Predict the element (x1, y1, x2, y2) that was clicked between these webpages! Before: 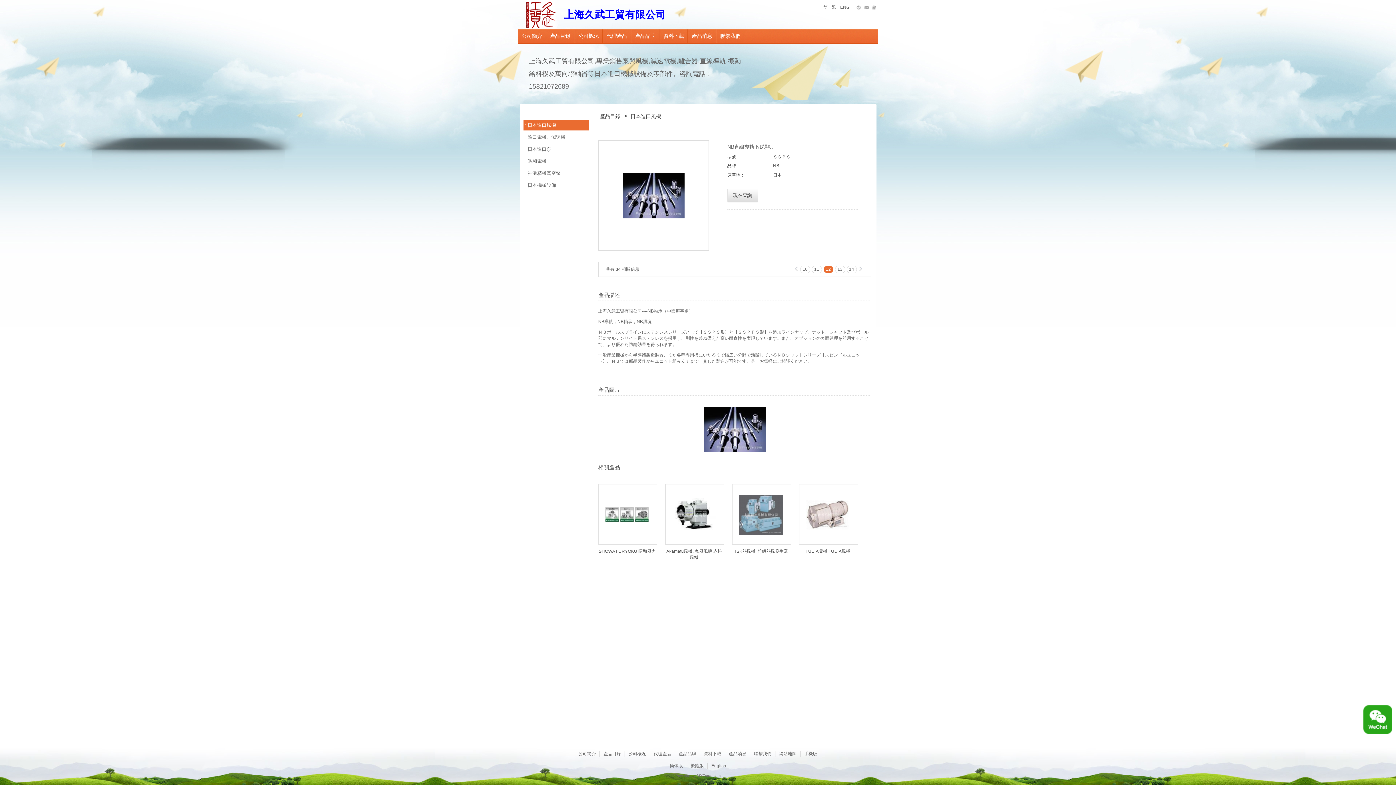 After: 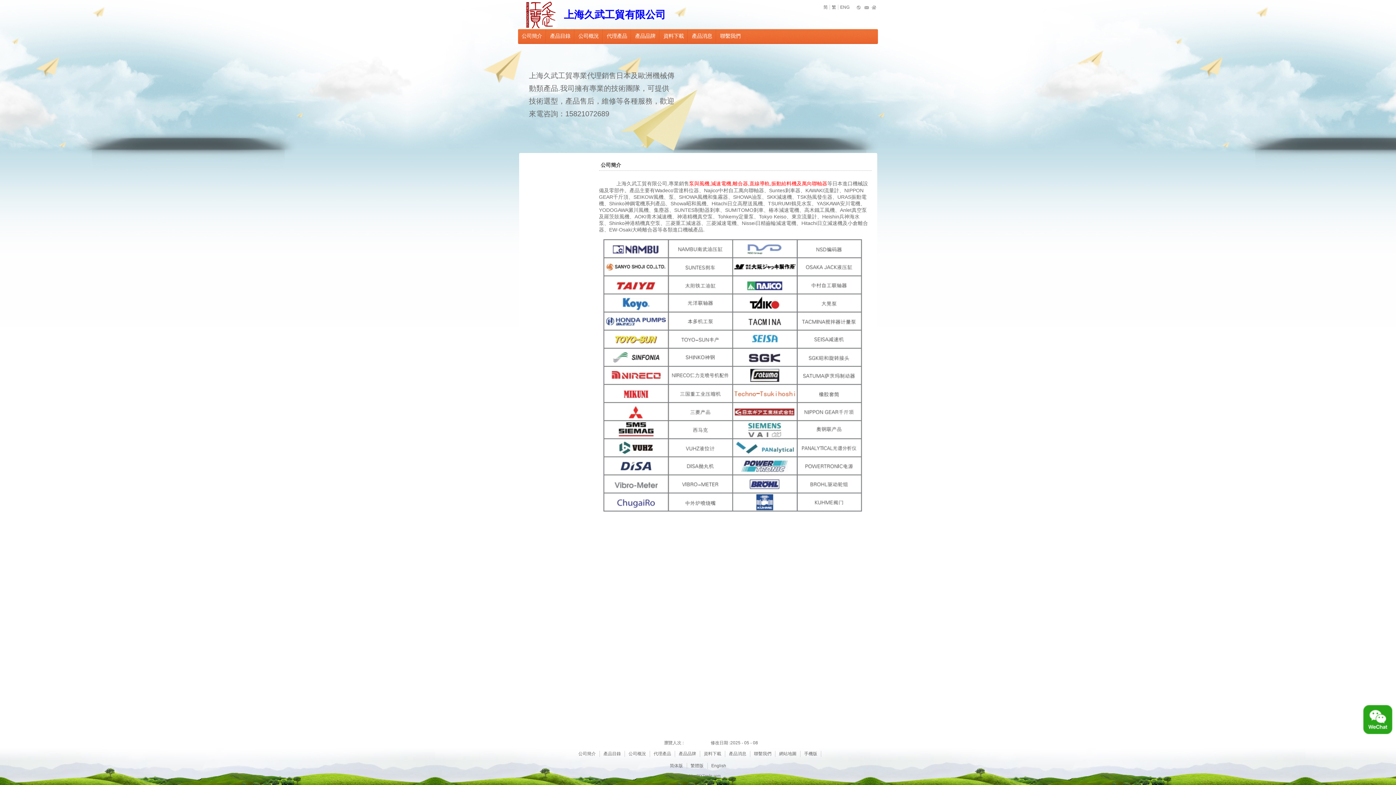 Action: bbox: (690, 763, 703, 768) label: 繁體版